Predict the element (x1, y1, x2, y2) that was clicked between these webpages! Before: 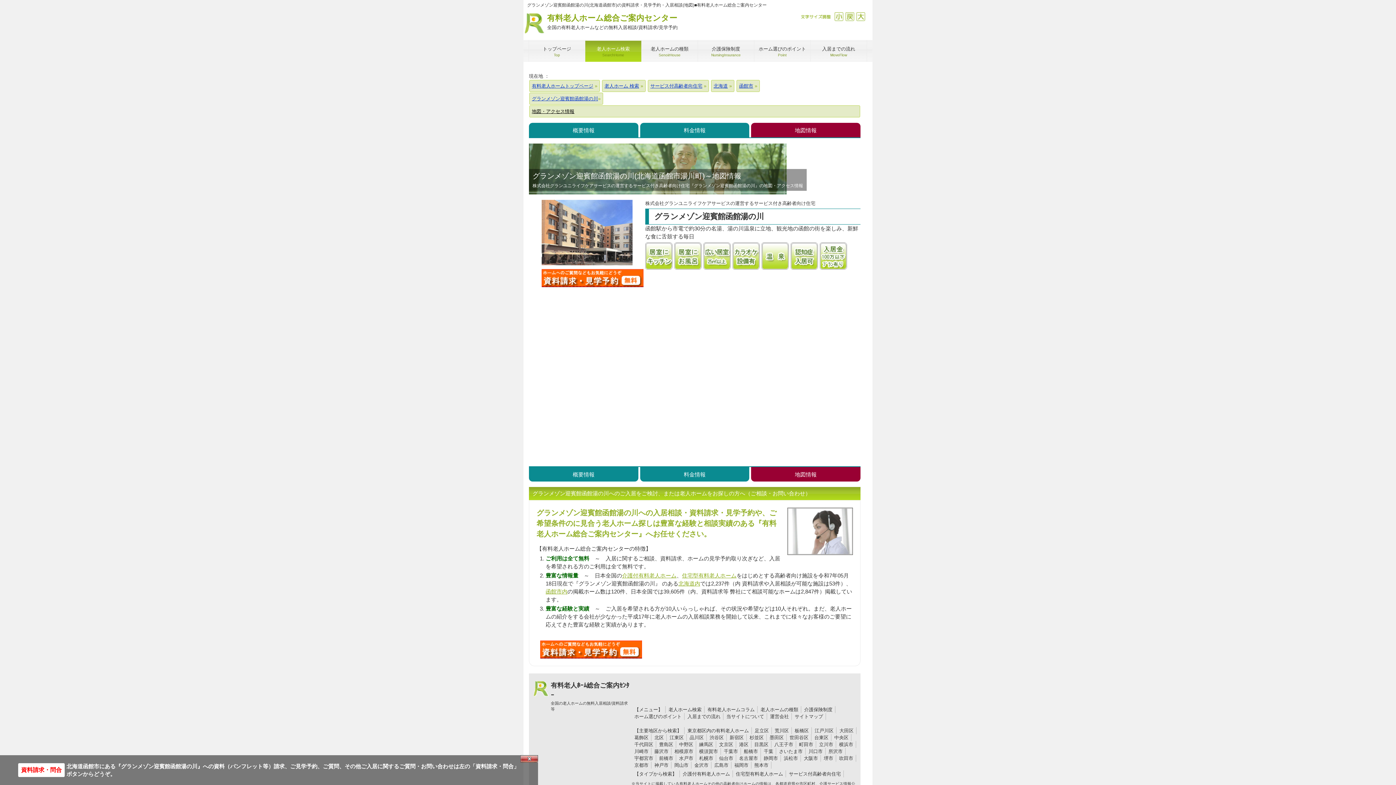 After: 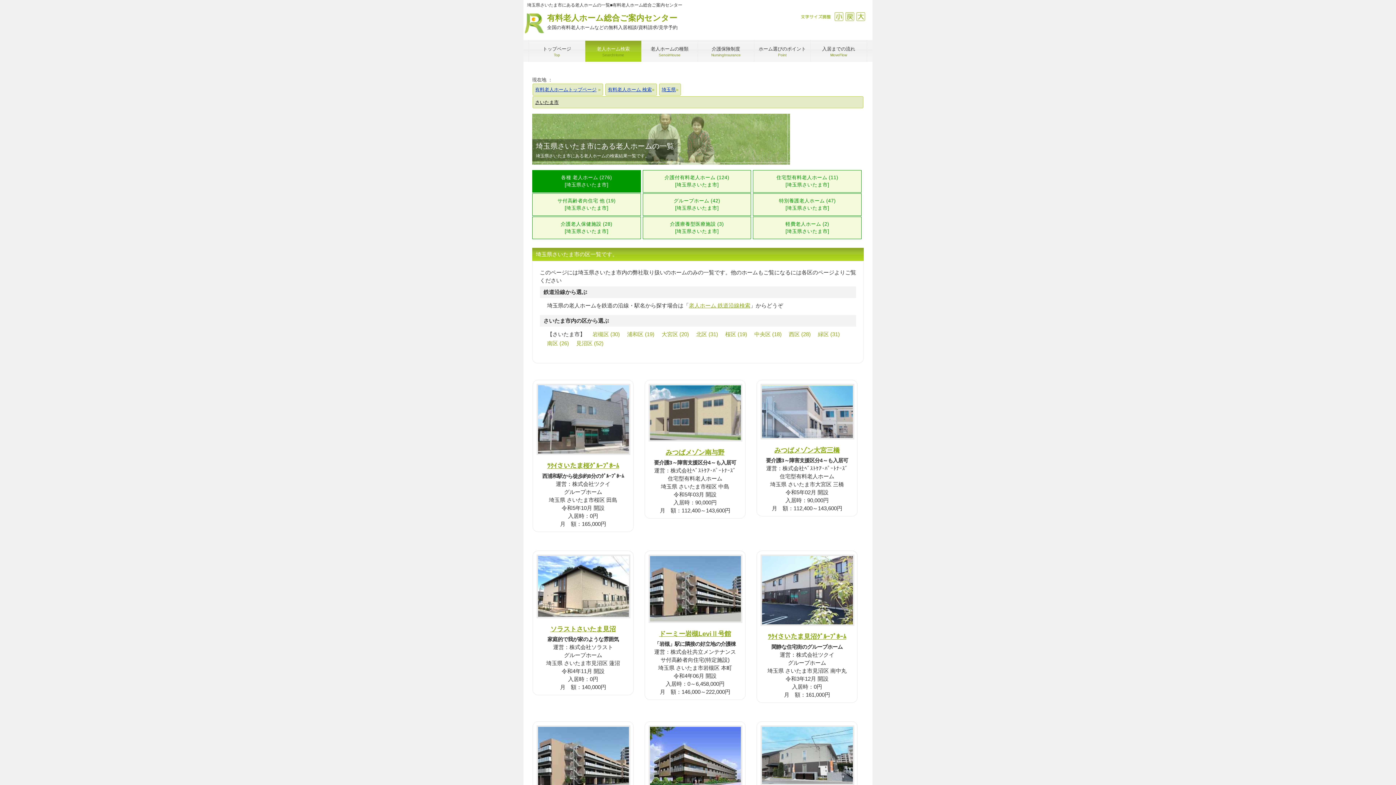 Action: bbox: (779, 749, 802, 754) label: さいたま市